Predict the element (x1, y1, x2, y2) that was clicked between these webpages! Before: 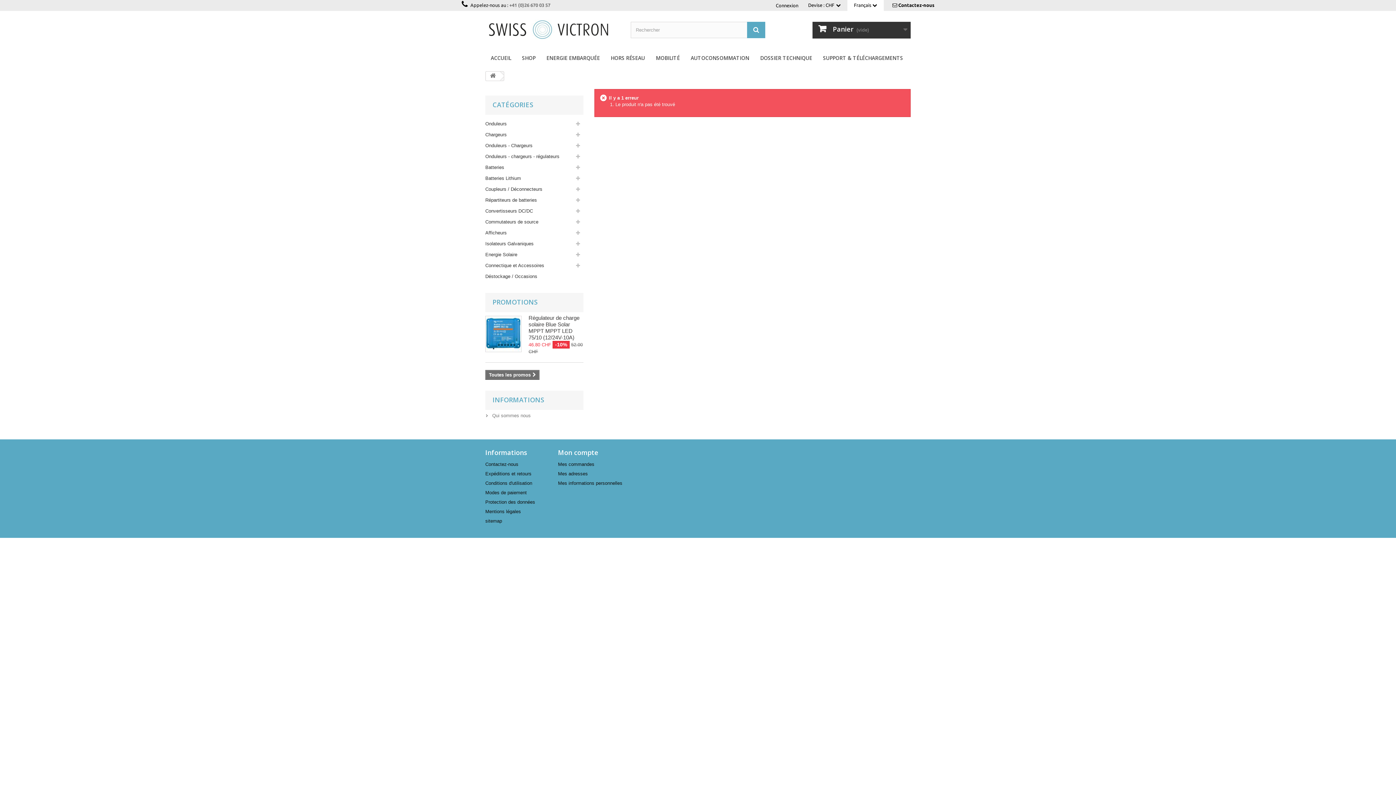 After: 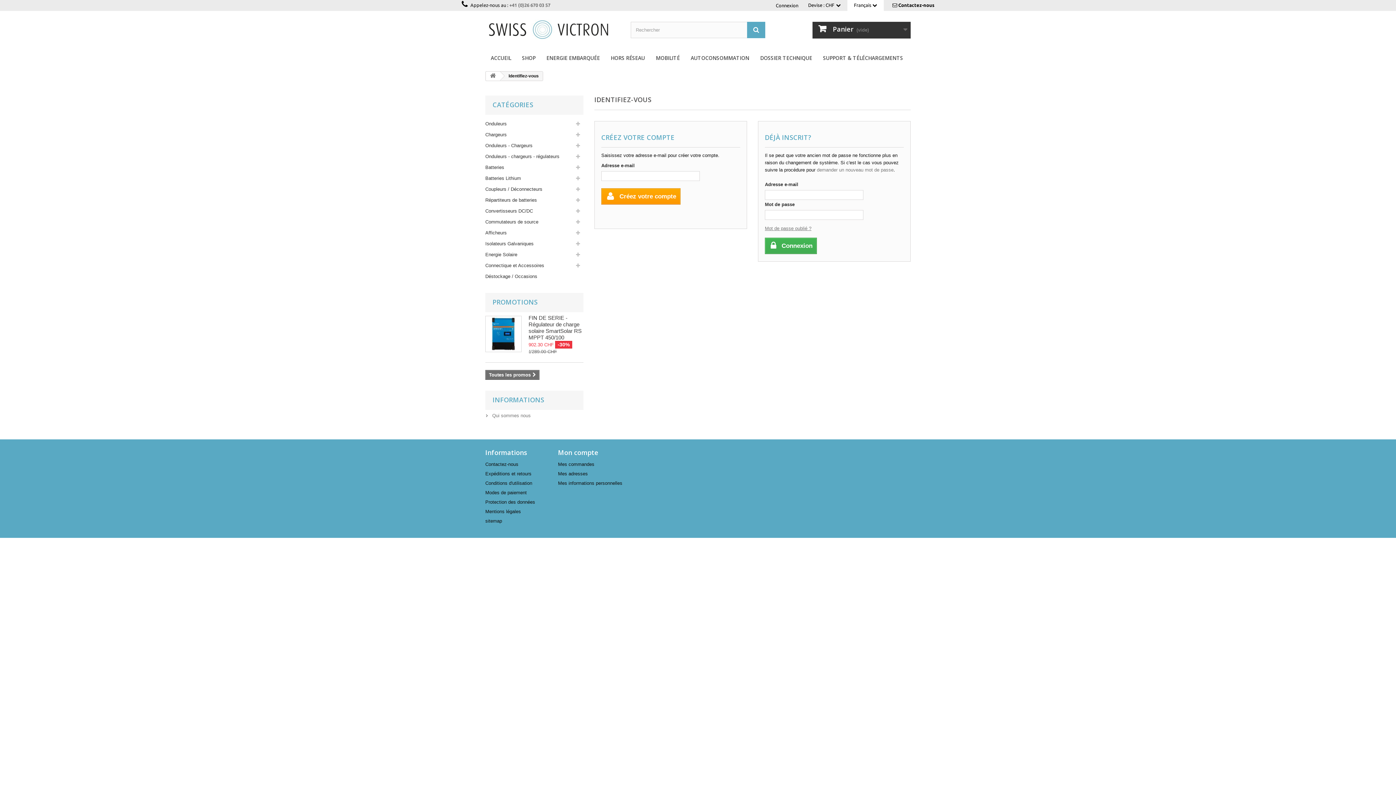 Action: bbox: (558, 461, 594, 467) label: Mes commandes